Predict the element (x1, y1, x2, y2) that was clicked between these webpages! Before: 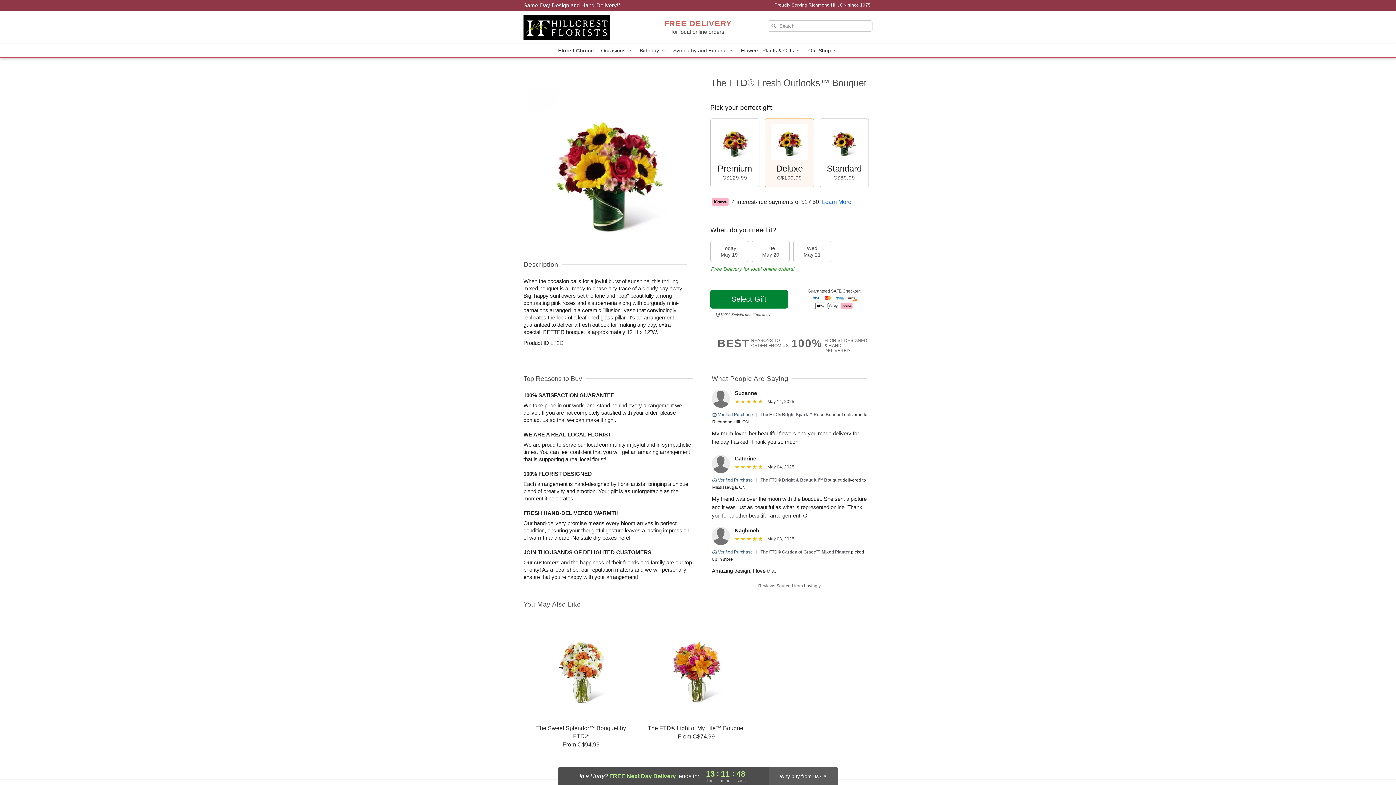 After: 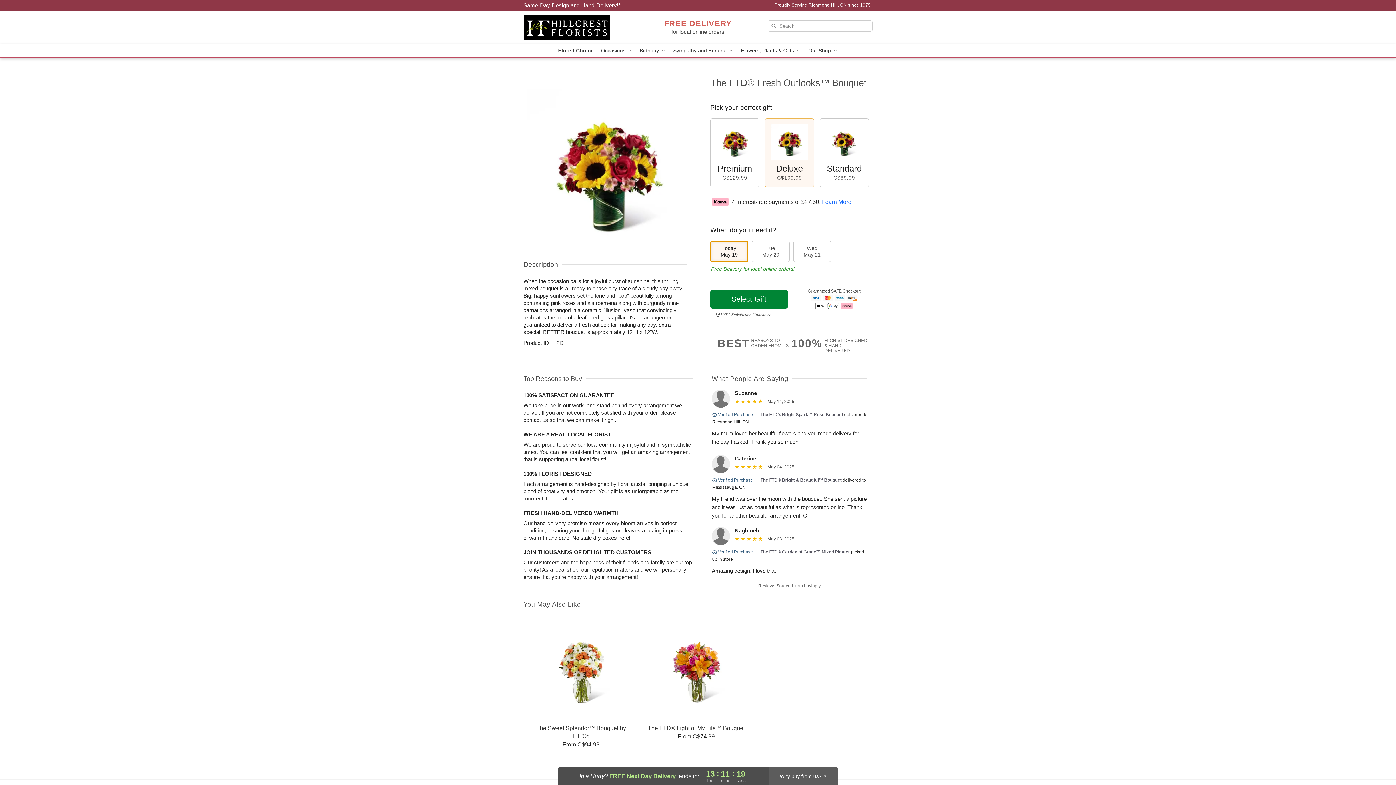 Action: bbox: (710, 241, 748, 262) label: Today
May 19